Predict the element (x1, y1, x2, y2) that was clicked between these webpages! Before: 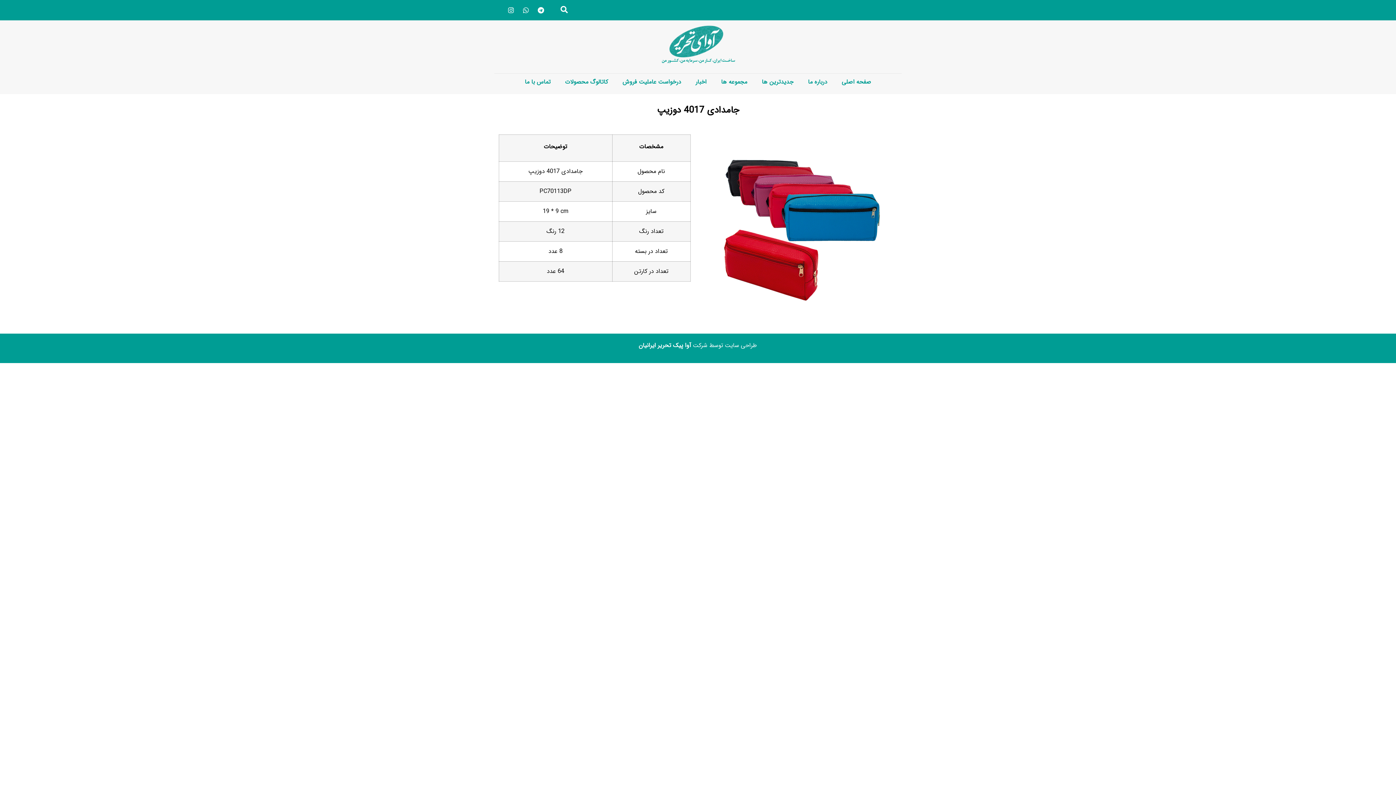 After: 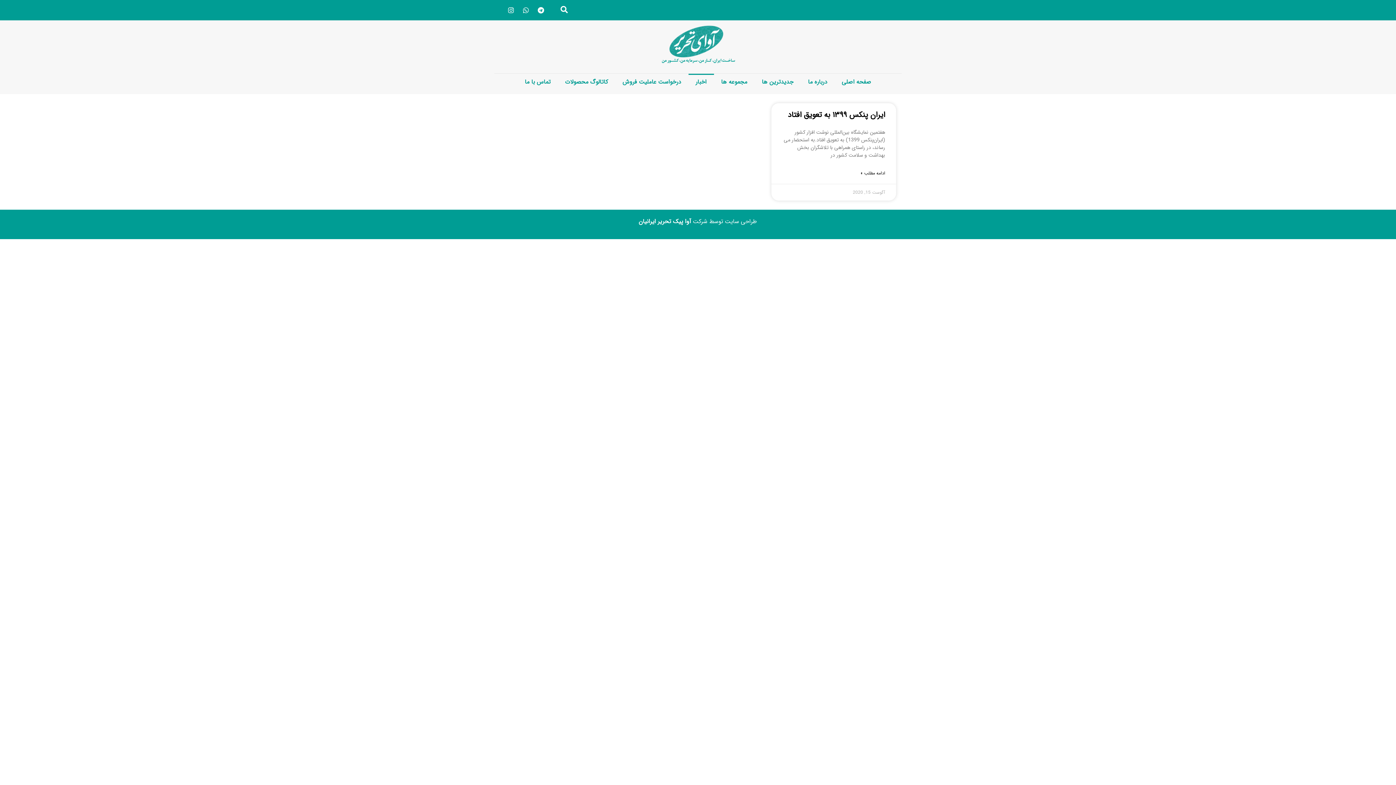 Action: label: اخبار bbox: (688, 73, 714, 90)